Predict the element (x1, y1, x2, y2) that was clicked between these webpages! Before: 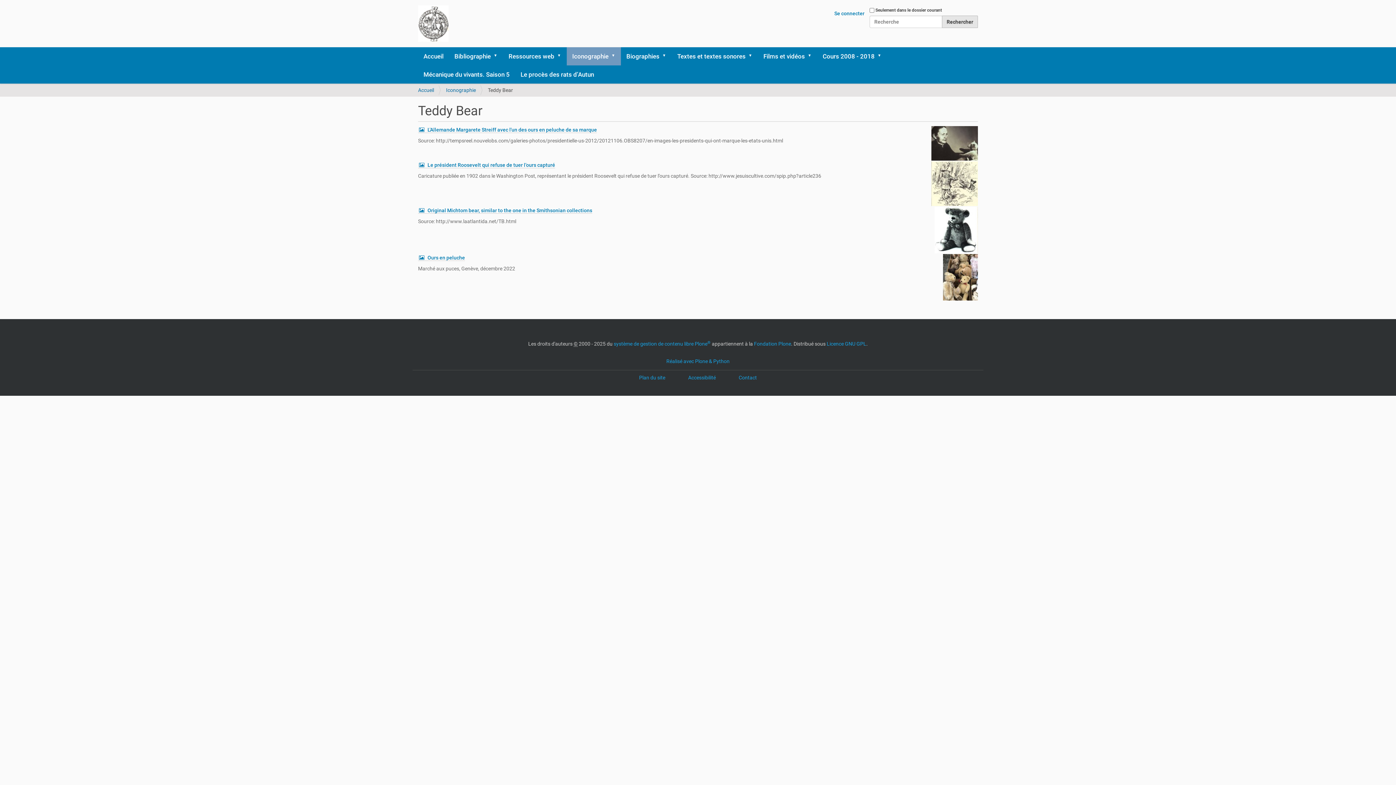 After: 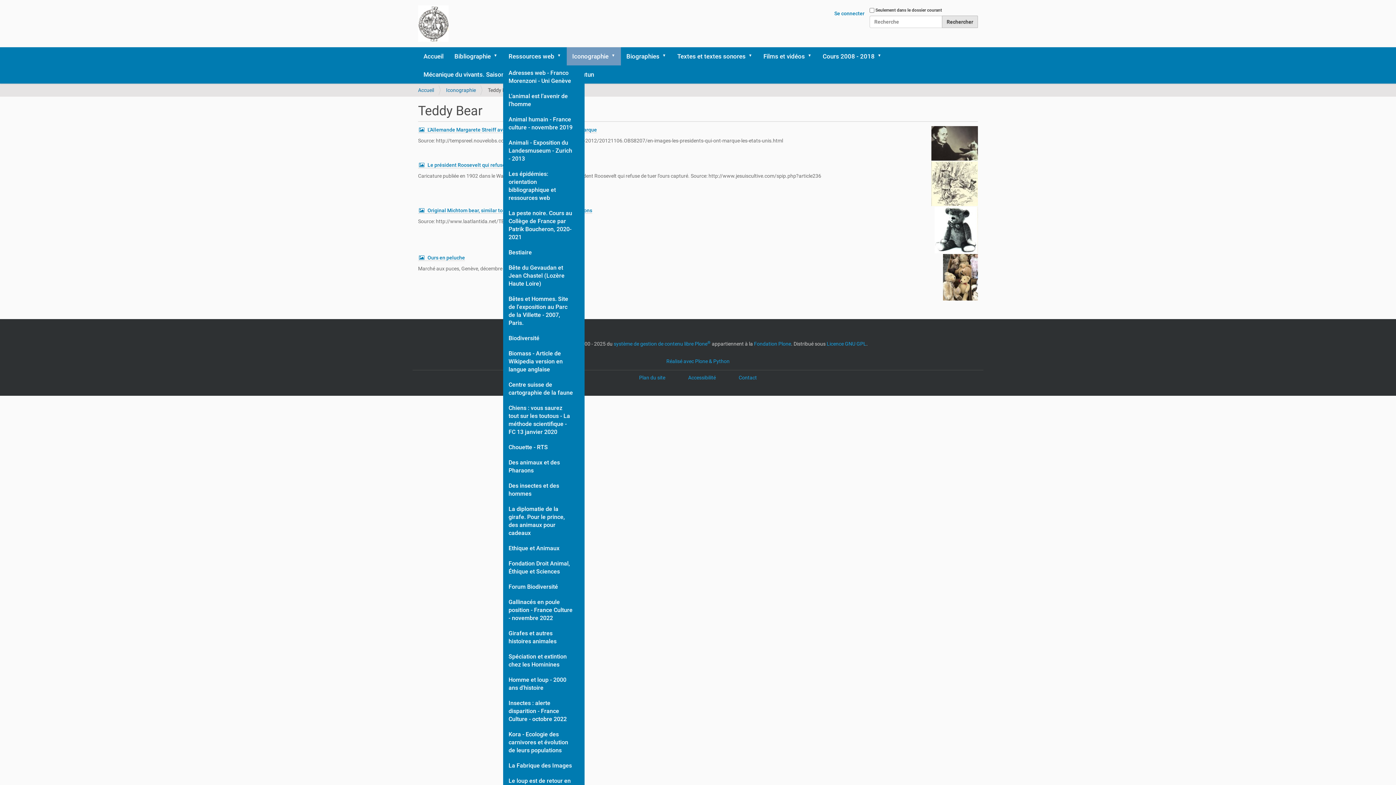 Action: label: Ressources web bbox: (556, 47, 566, 65)